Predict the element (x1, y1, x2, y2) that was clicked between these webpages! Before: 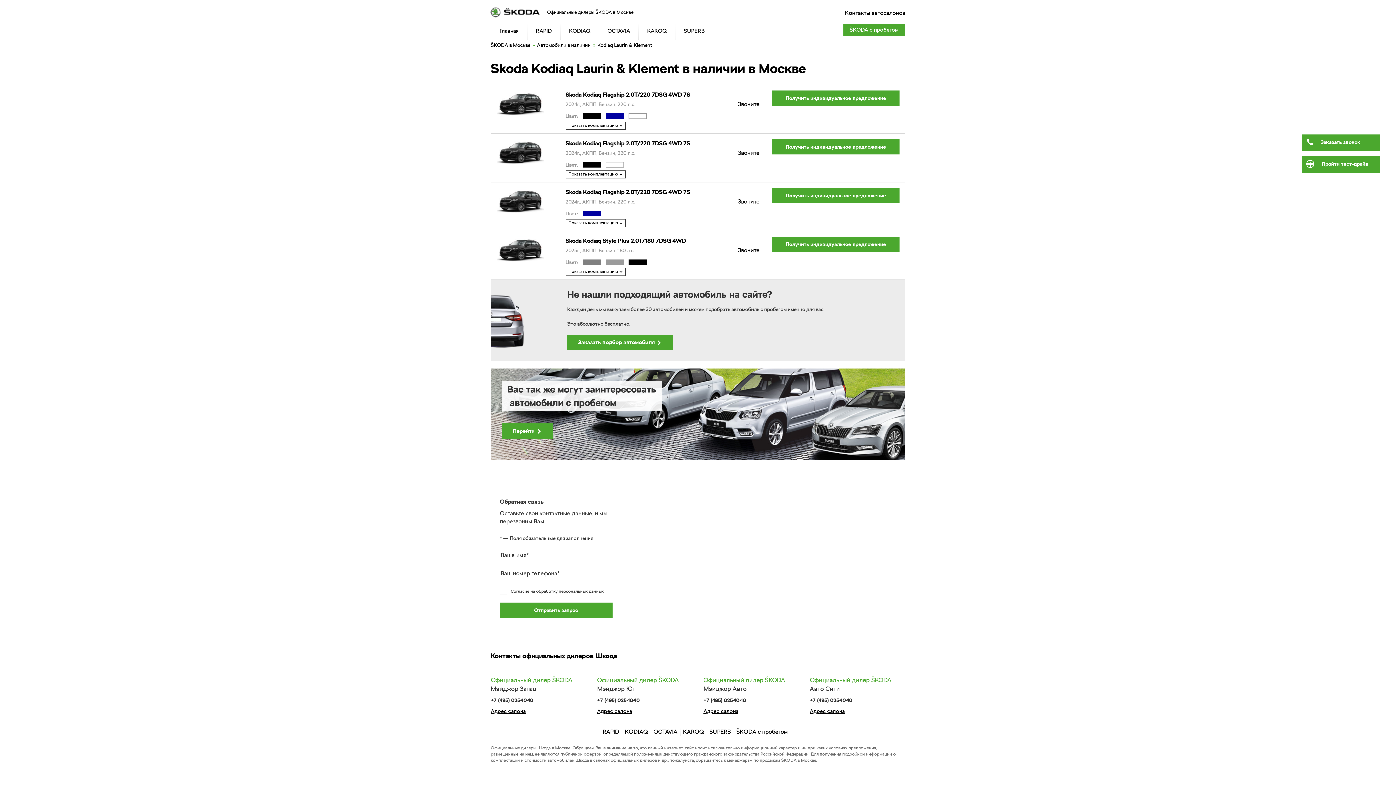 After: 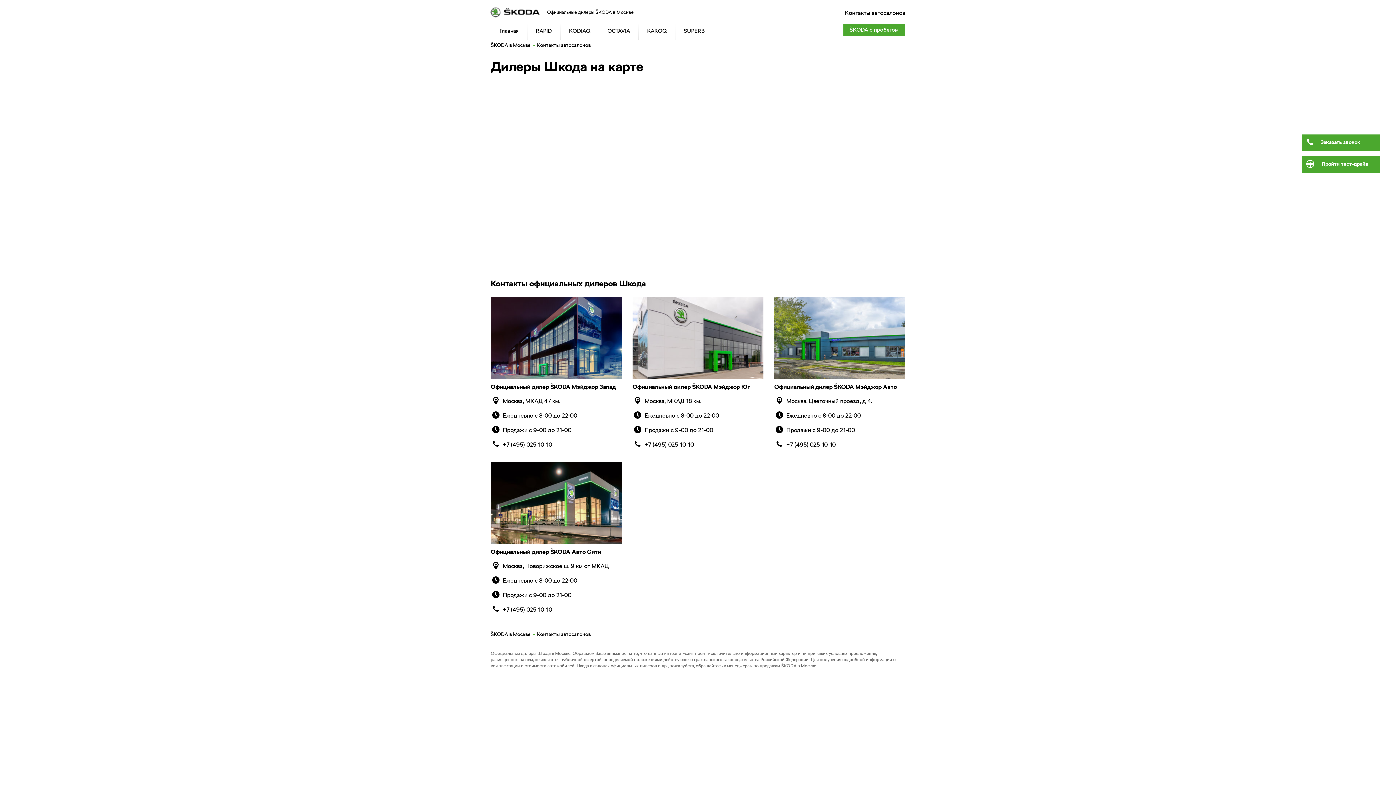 Action: label: Адрес салона bbox: (703, 704, 799, 715)